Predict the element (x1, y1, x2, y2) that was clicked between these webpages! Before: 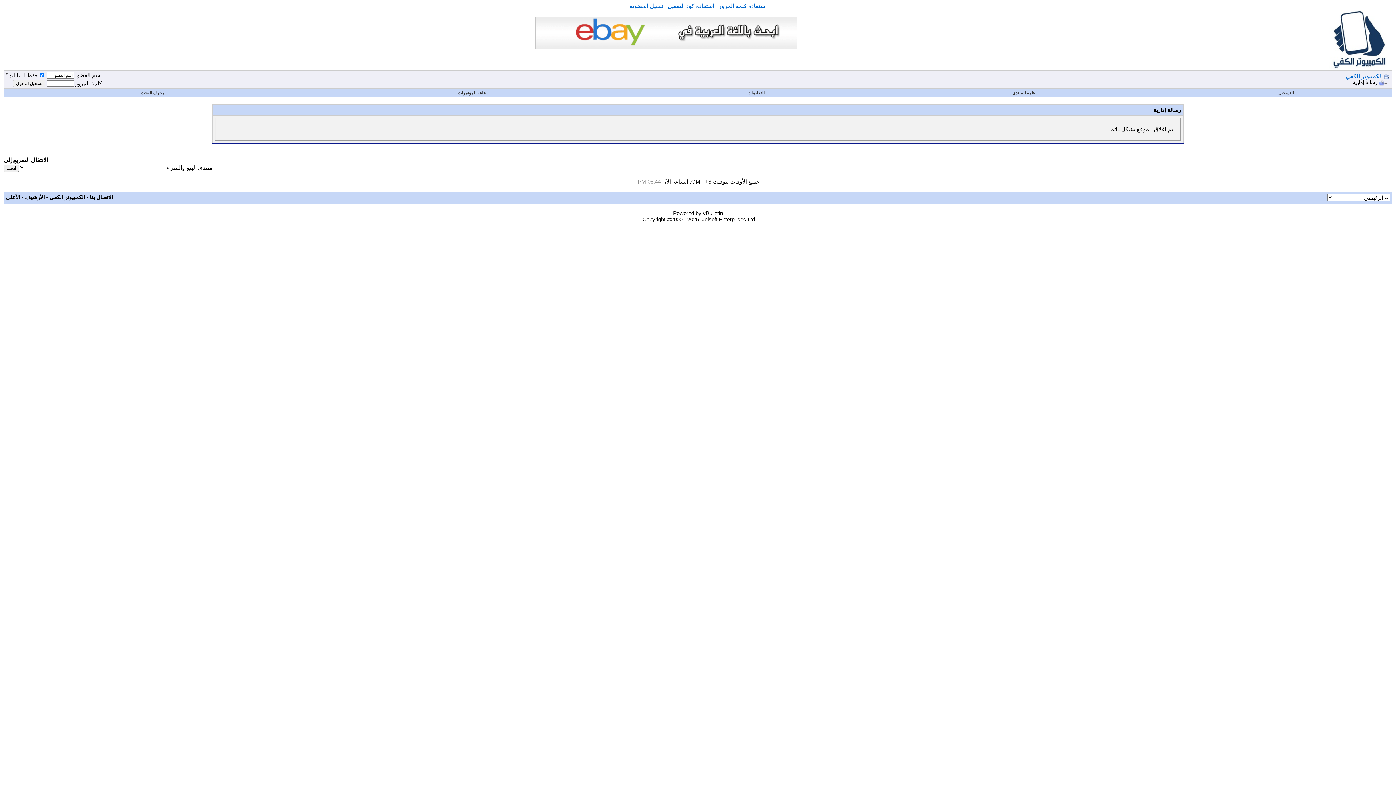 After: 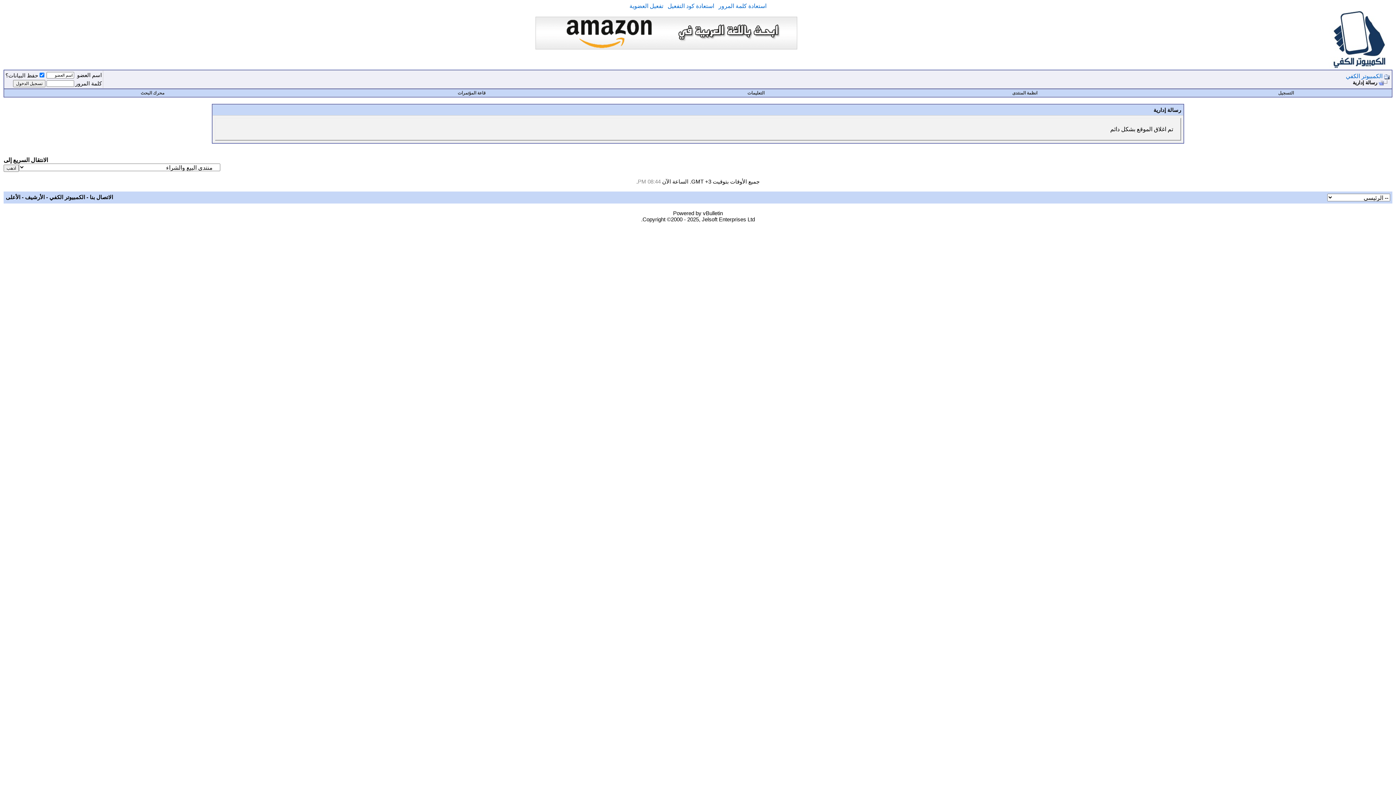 Action: label: الكمبيوتر الكفي bbox: (1346, 73, 1382, 79)